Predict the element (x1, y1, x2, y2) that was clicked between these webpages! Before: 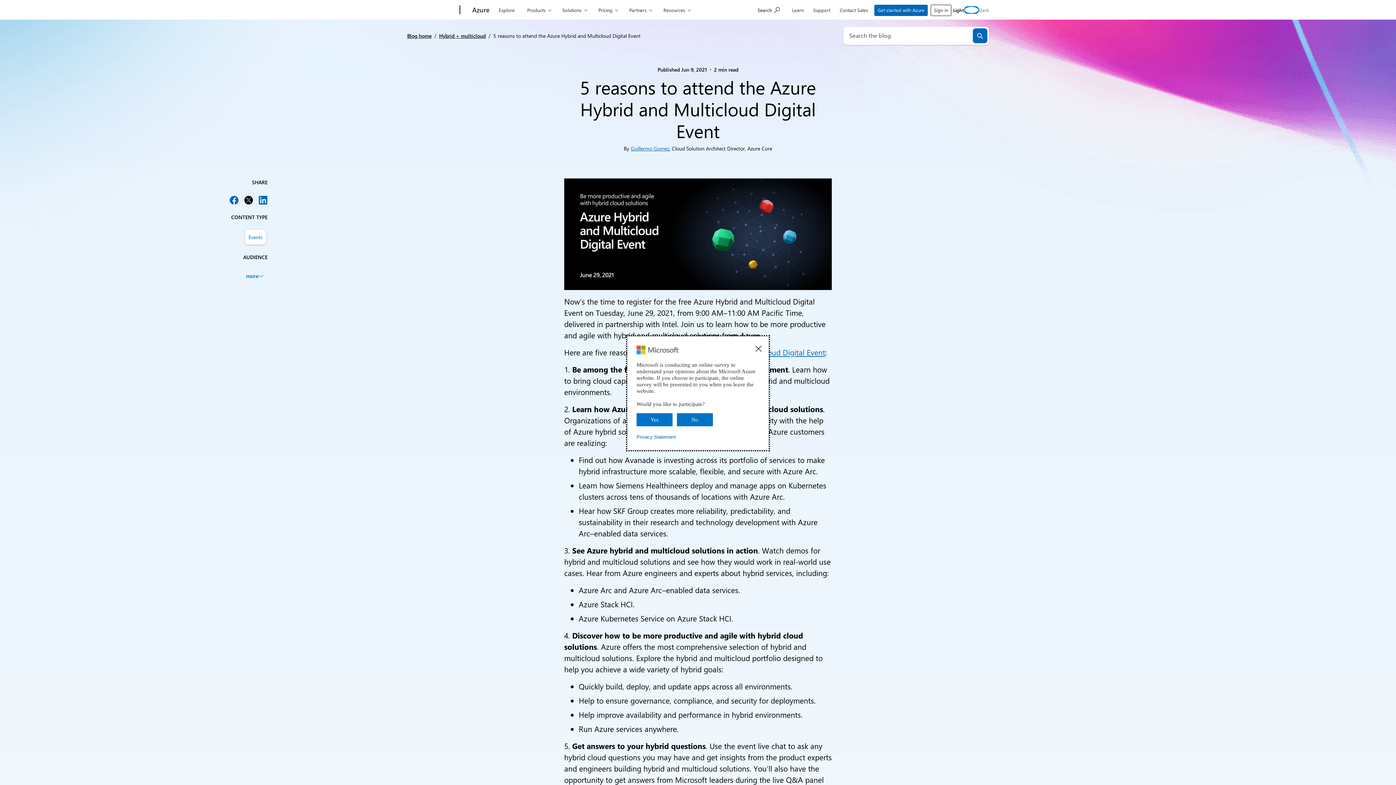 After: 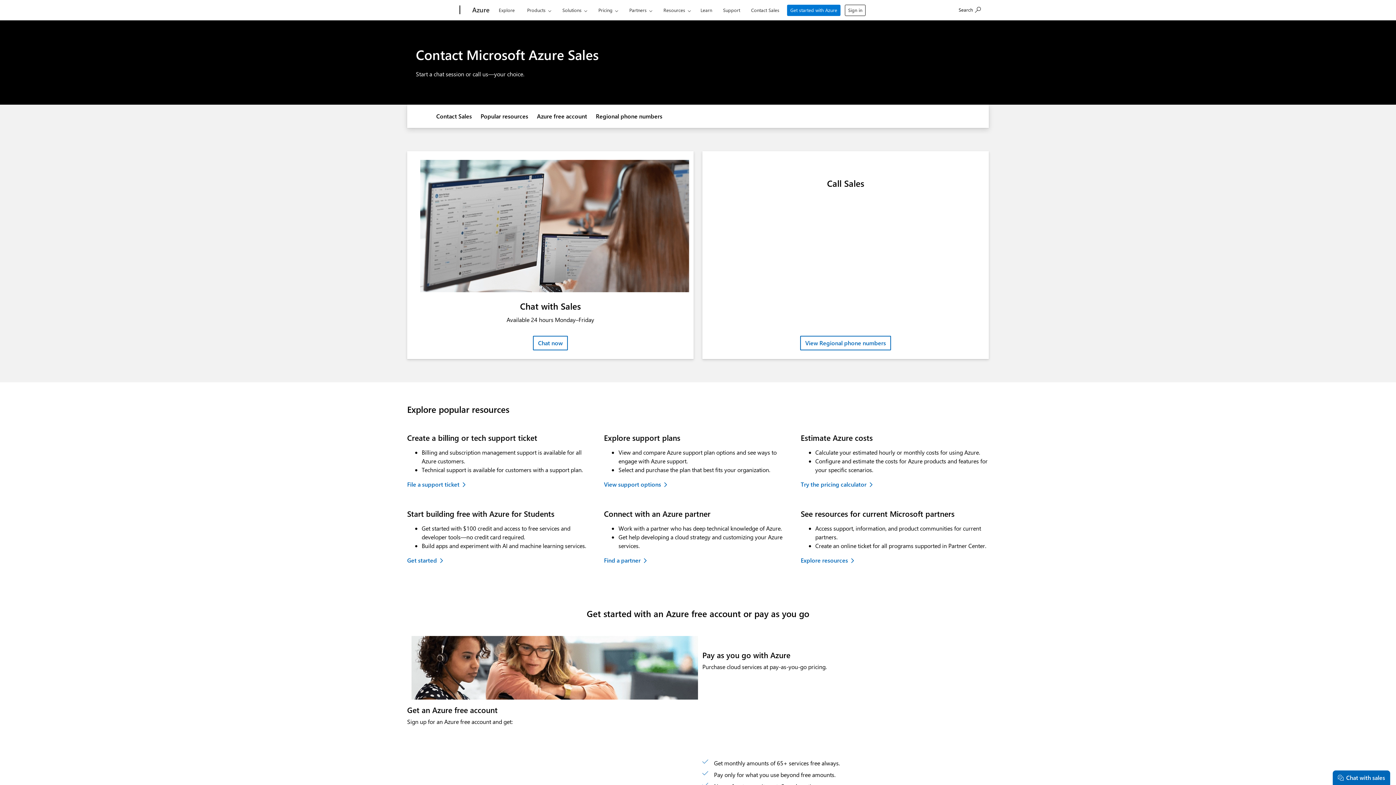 Action: bbox: (836, 0, 871, 17) label: Contact Sales